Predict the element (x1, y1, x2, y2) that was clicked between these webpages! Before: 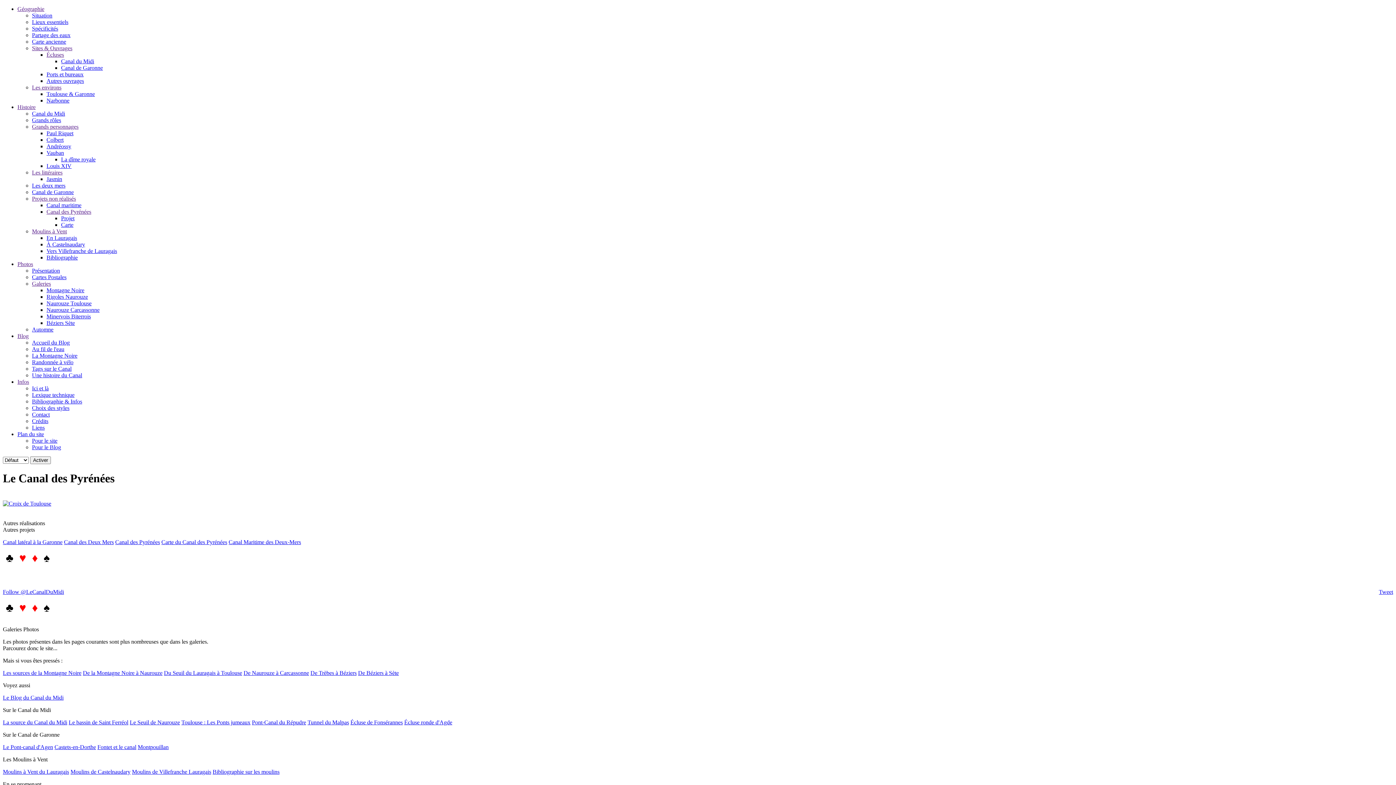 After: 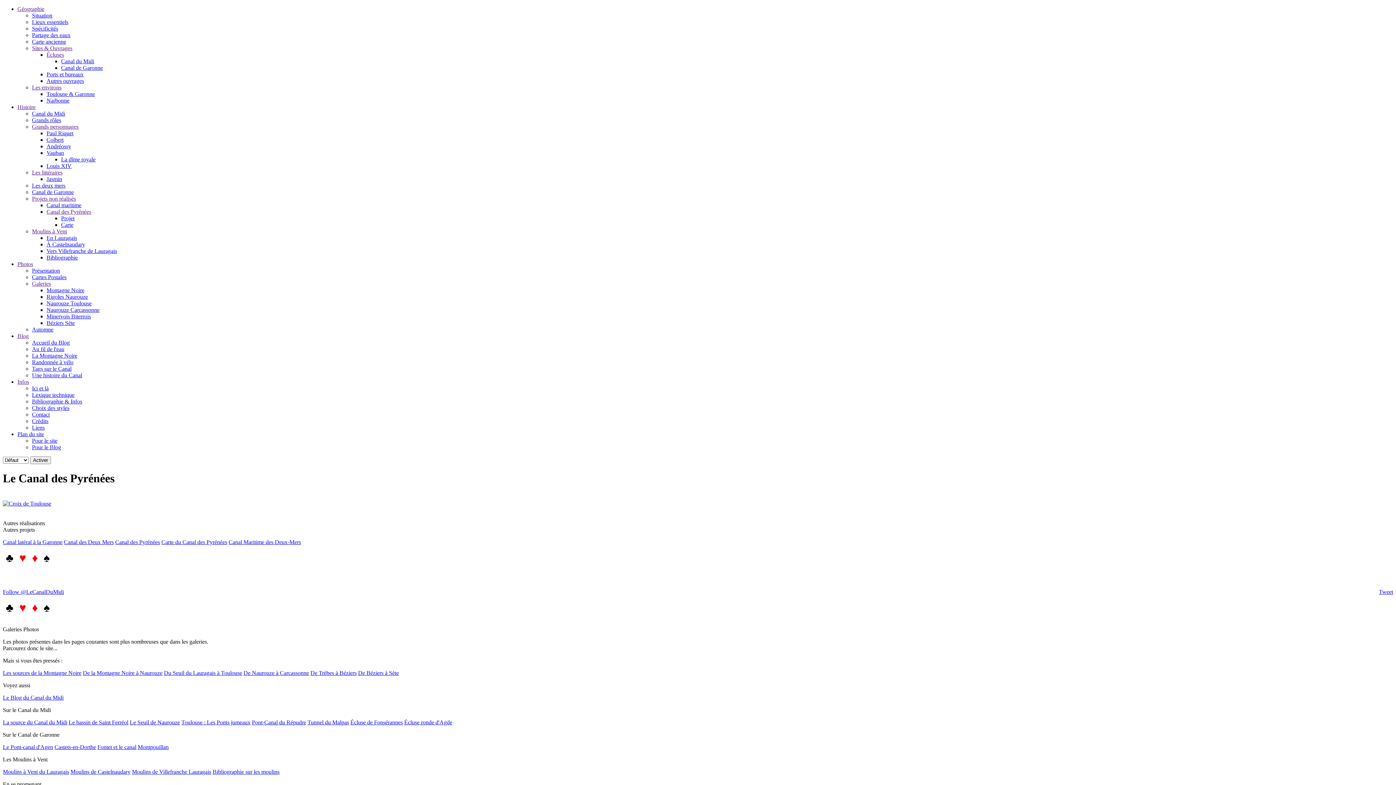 Action: label: Accueil du Blog bbox: (32, 339, 69, 345)